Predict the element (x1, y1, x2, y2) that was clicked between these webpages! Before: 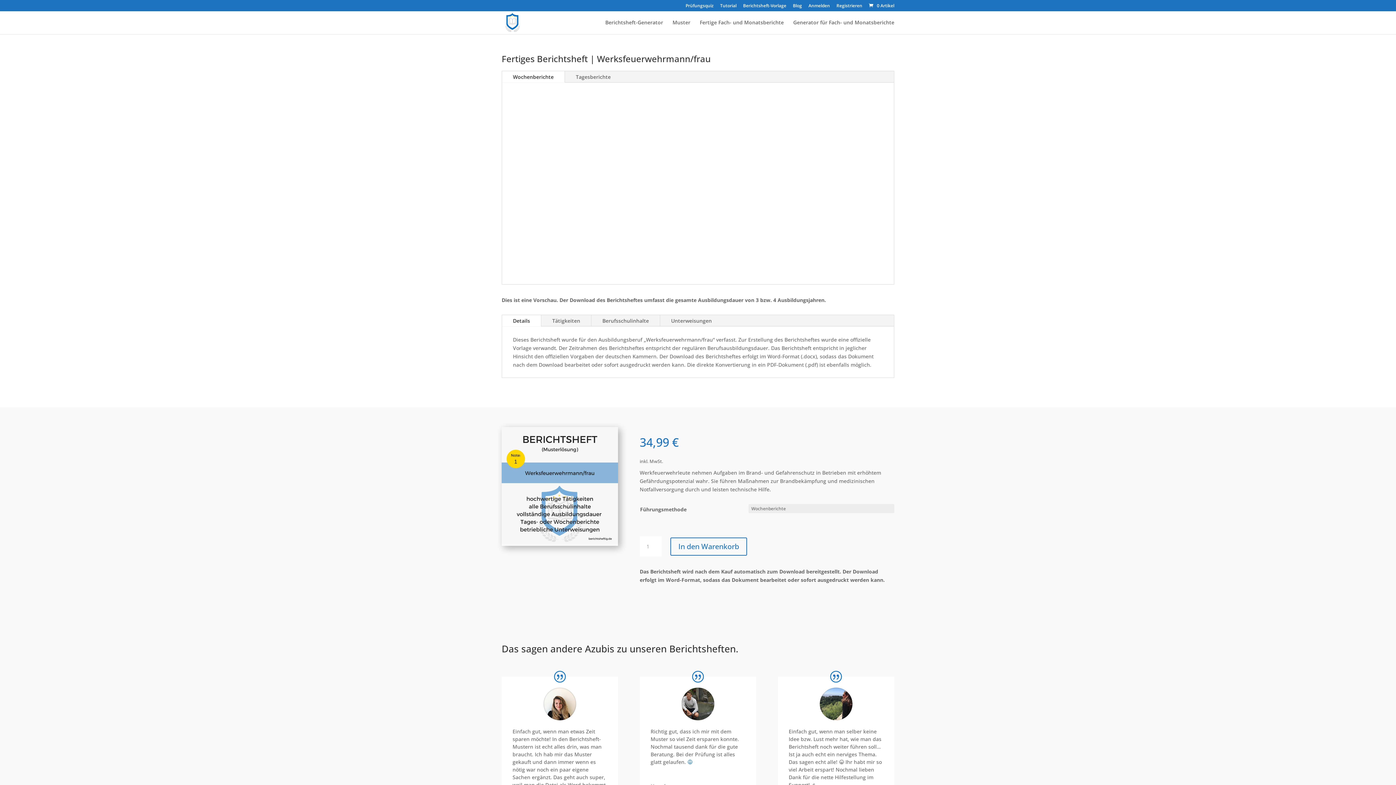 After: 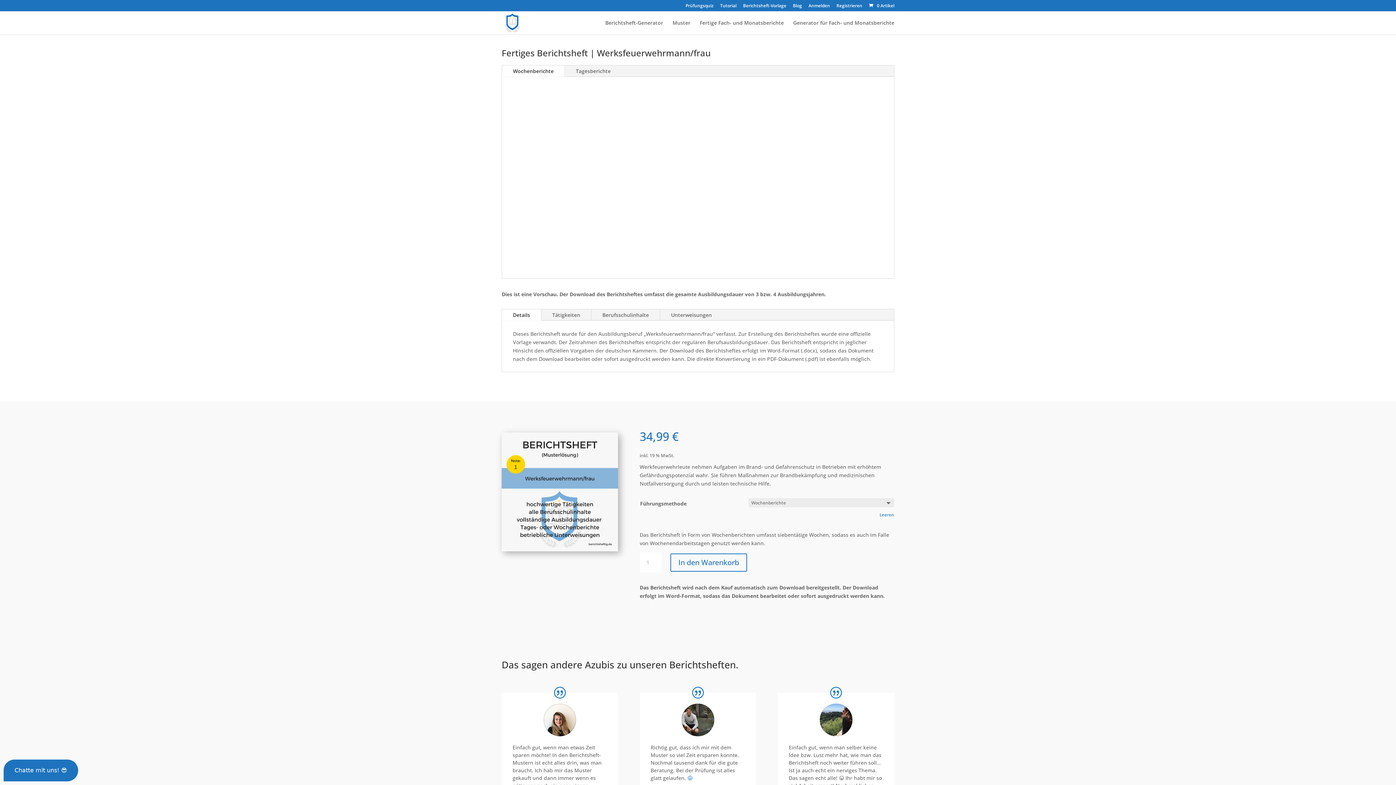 Action: label: Details bbox: (502, 315, 541, 326)